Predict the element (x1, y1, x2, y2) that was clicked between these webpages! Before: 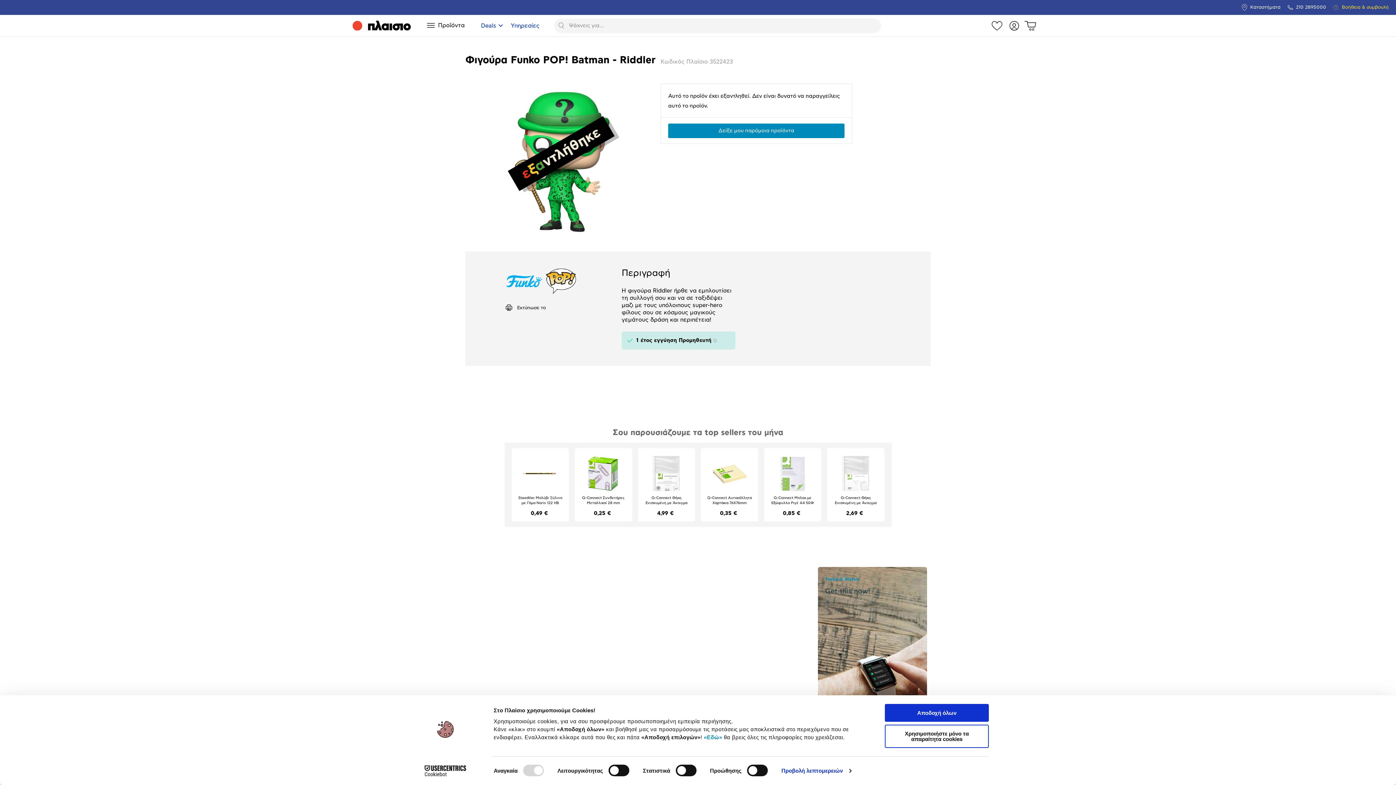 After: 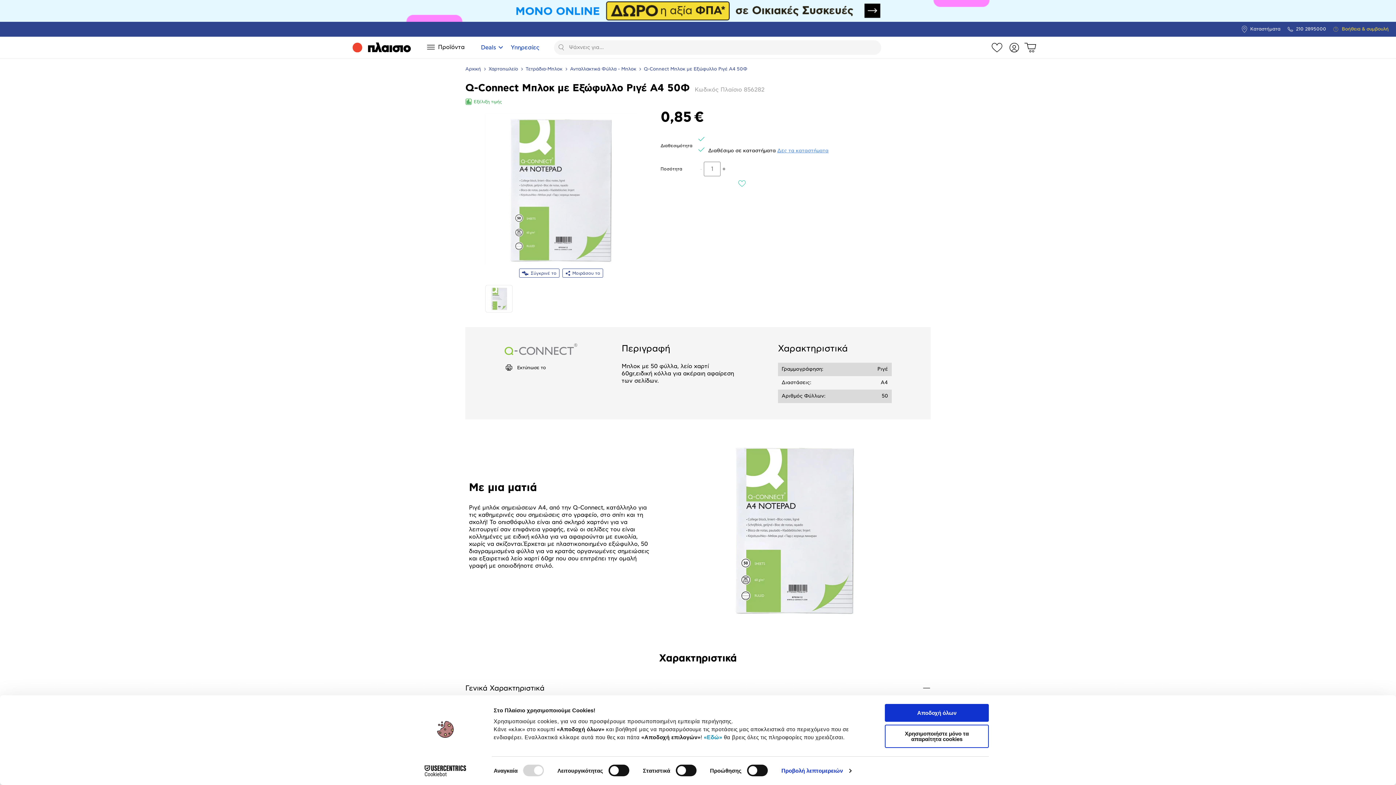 Action: label: Q-Connect Μπλοκ με Εξώφυλλο Ριγέ A4 50Φ bbox: (769, 495, 816, 507)